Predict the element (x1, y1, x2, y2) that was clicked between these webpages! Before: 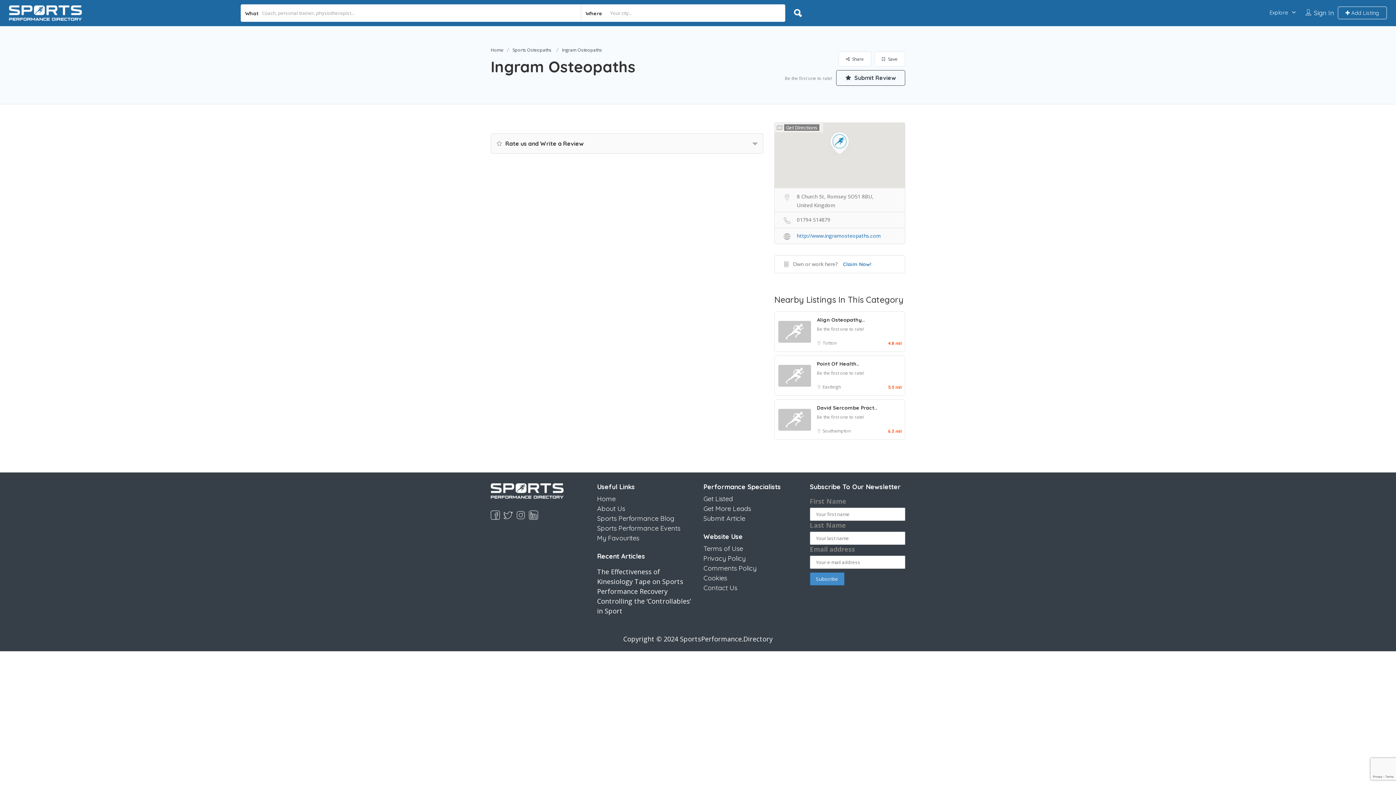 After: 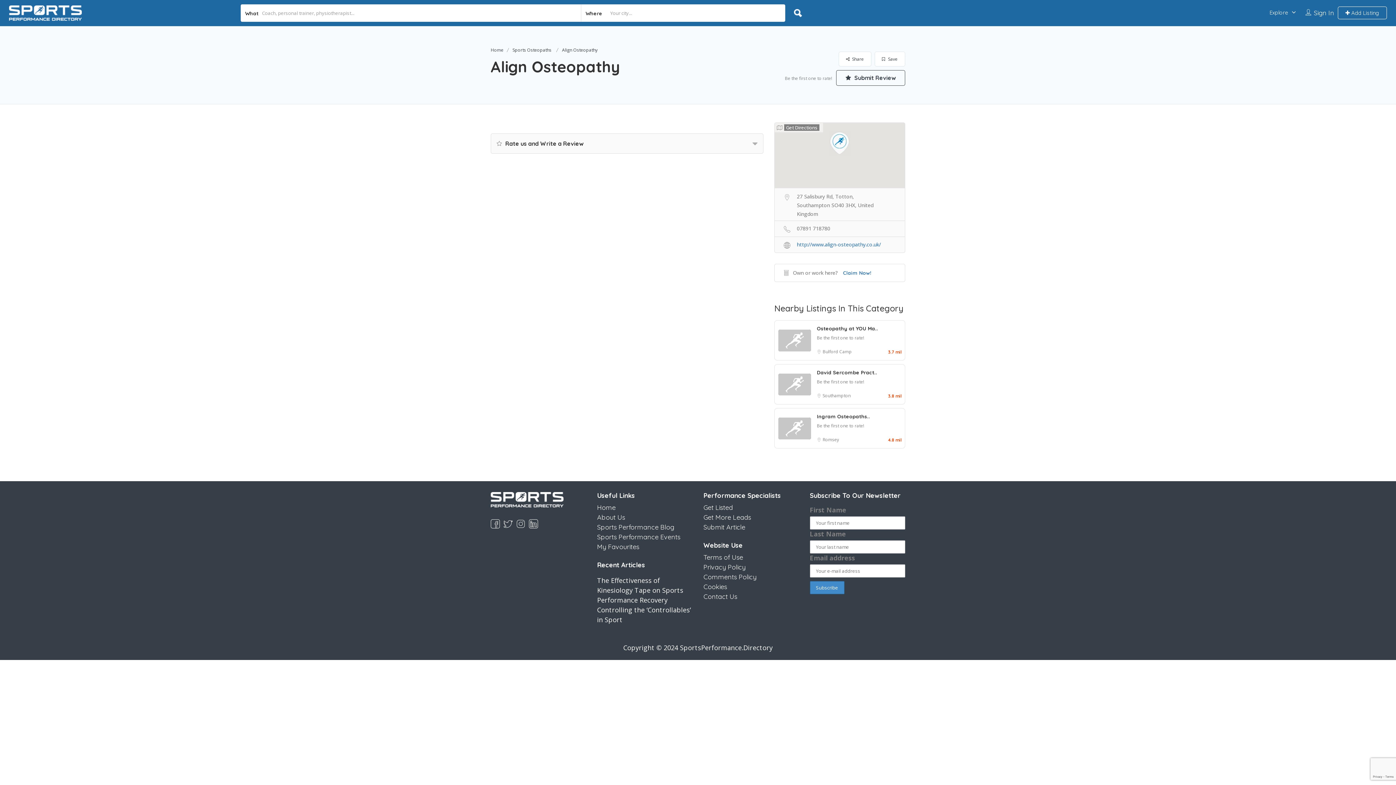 Action: bbox: (778, 325, 811, 336)